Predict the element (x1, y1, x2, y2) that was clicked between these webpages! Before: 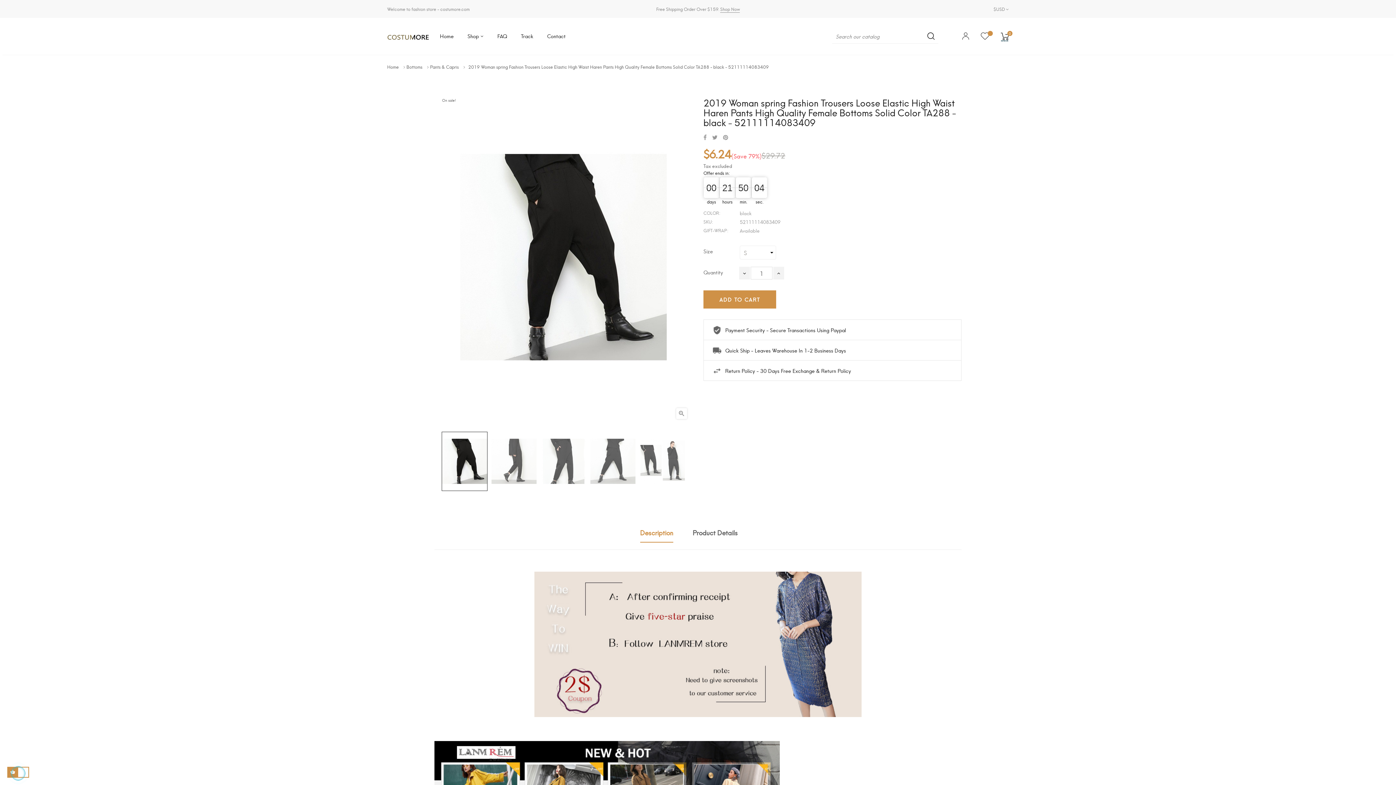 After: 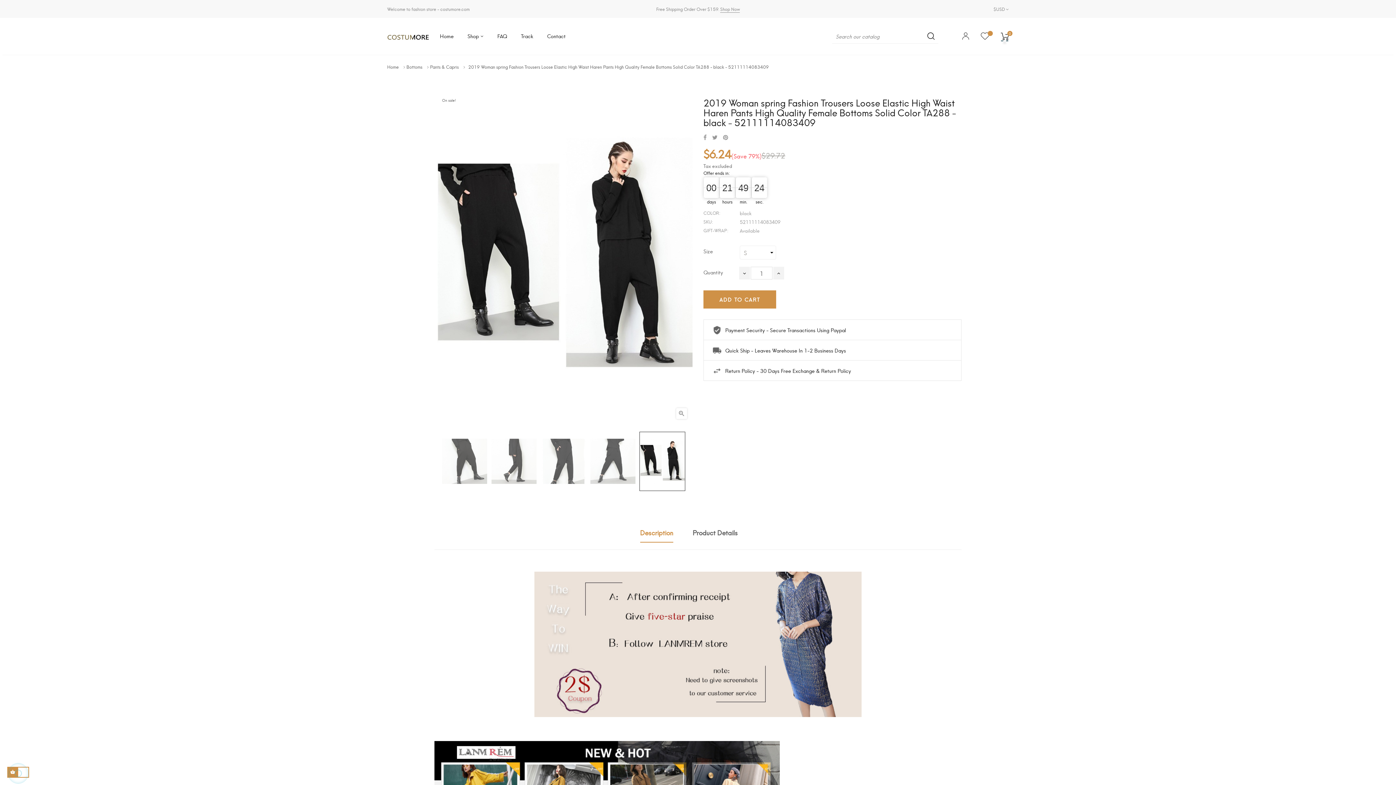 Action: bbox: (639, 455, 685, 464)